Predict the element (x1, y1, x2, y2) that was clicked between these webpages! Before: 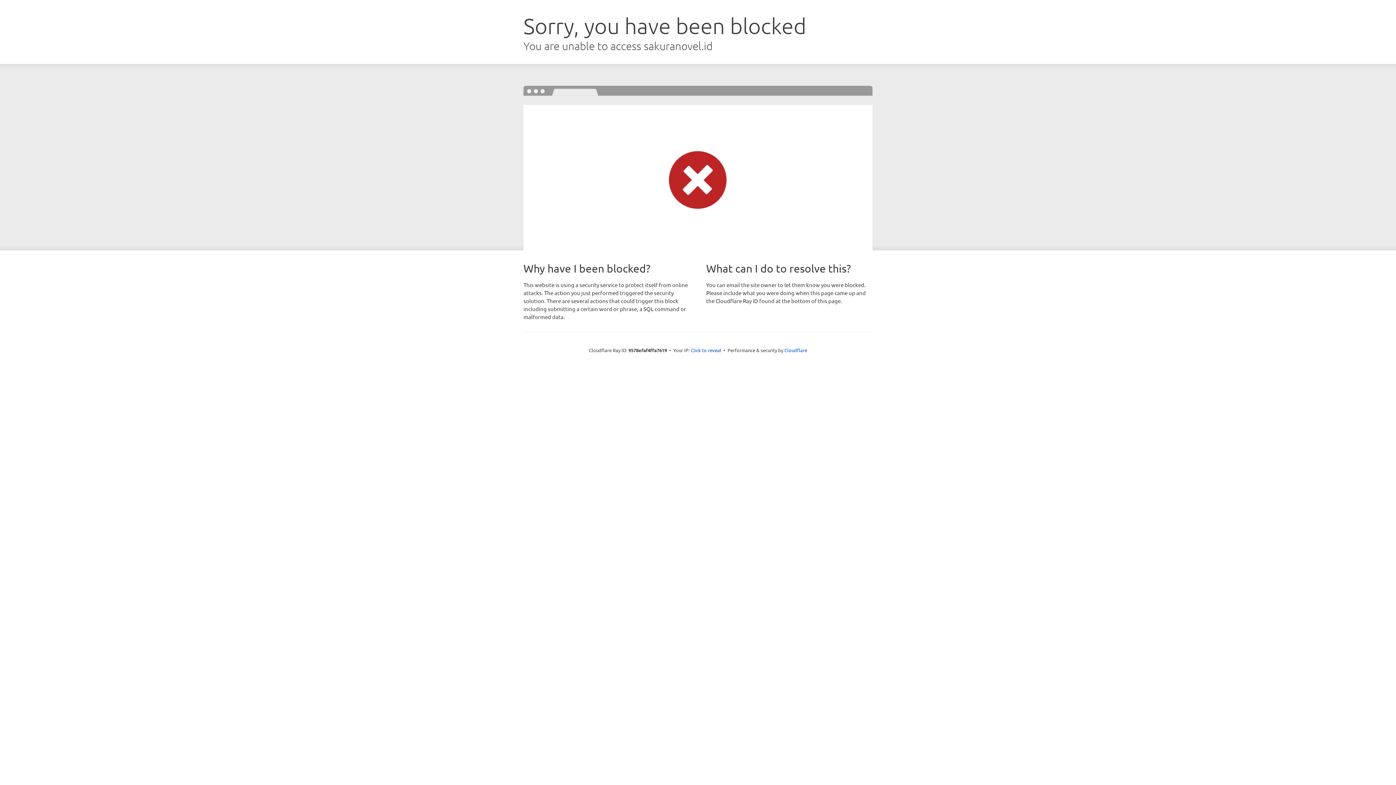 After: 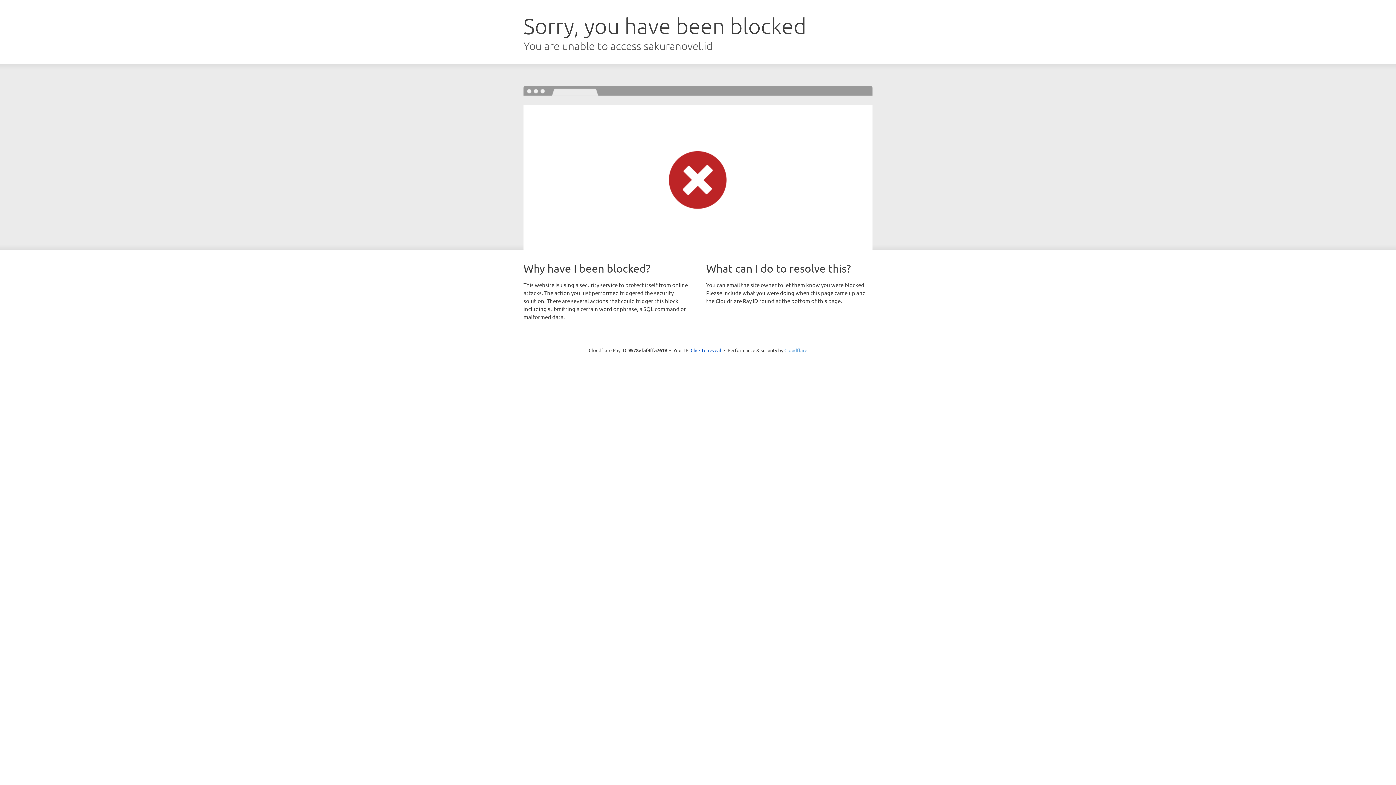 Action: bbox: (784, 347, 807, 353) label: Cloudflare